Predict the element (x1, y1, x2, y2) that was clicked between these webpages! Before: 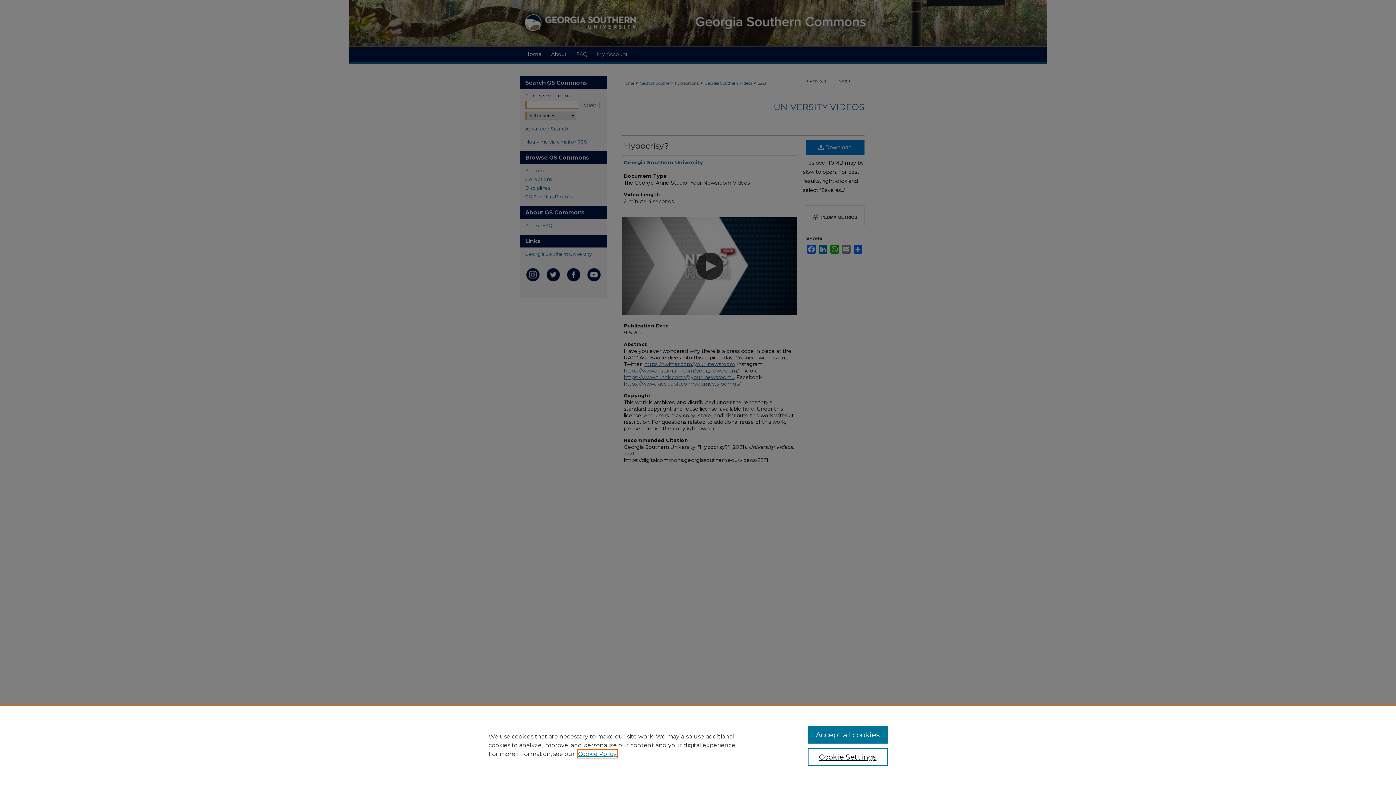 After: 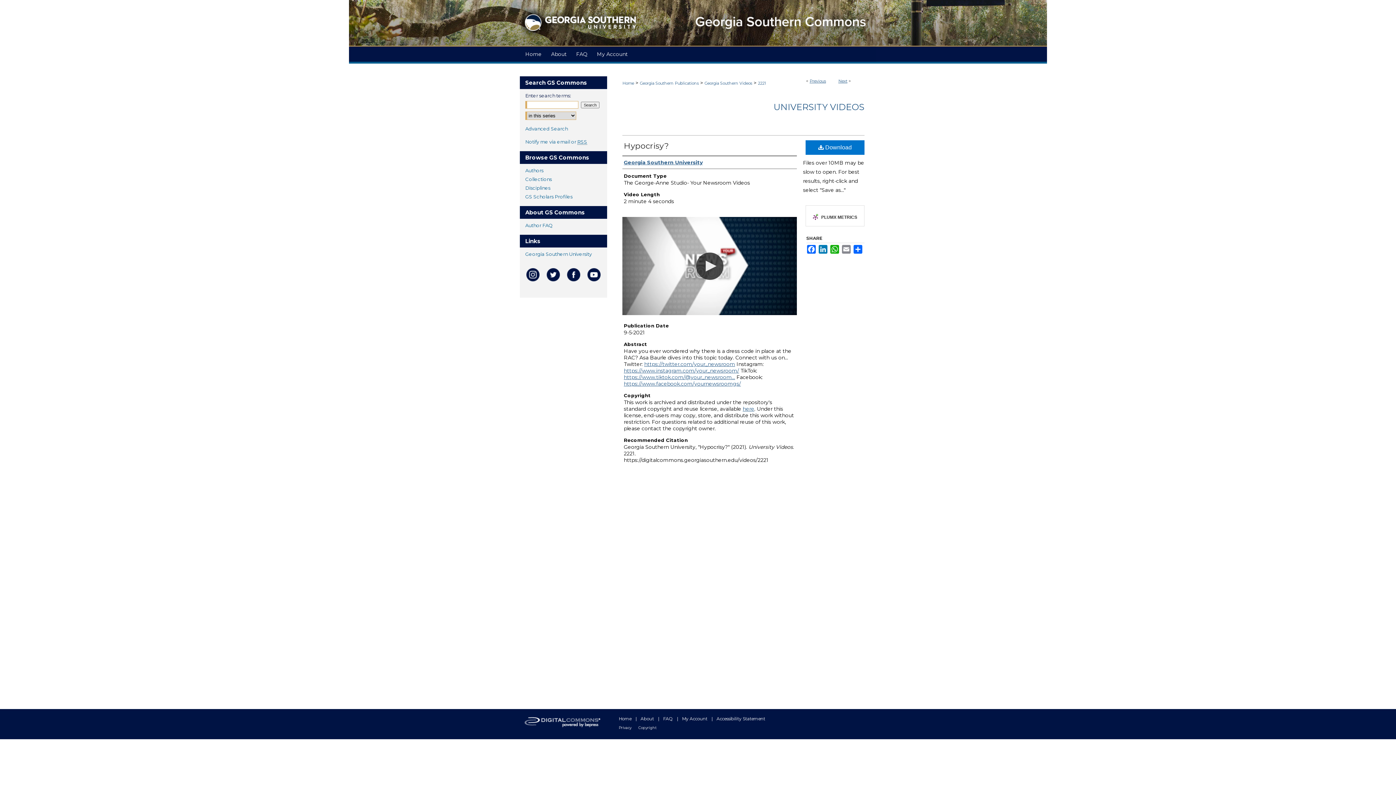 Action: bbox: (807, 726, 887, 744) label: Accept all cookies